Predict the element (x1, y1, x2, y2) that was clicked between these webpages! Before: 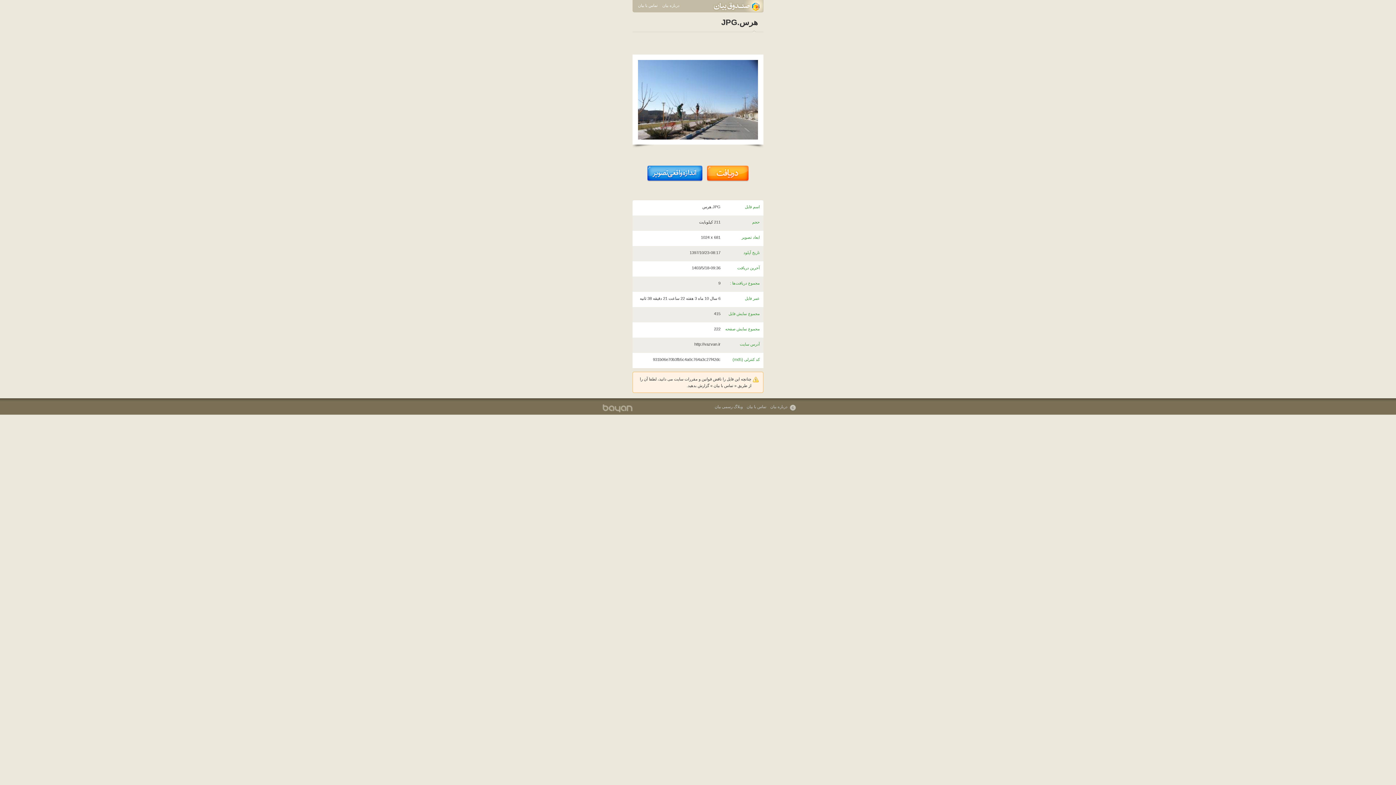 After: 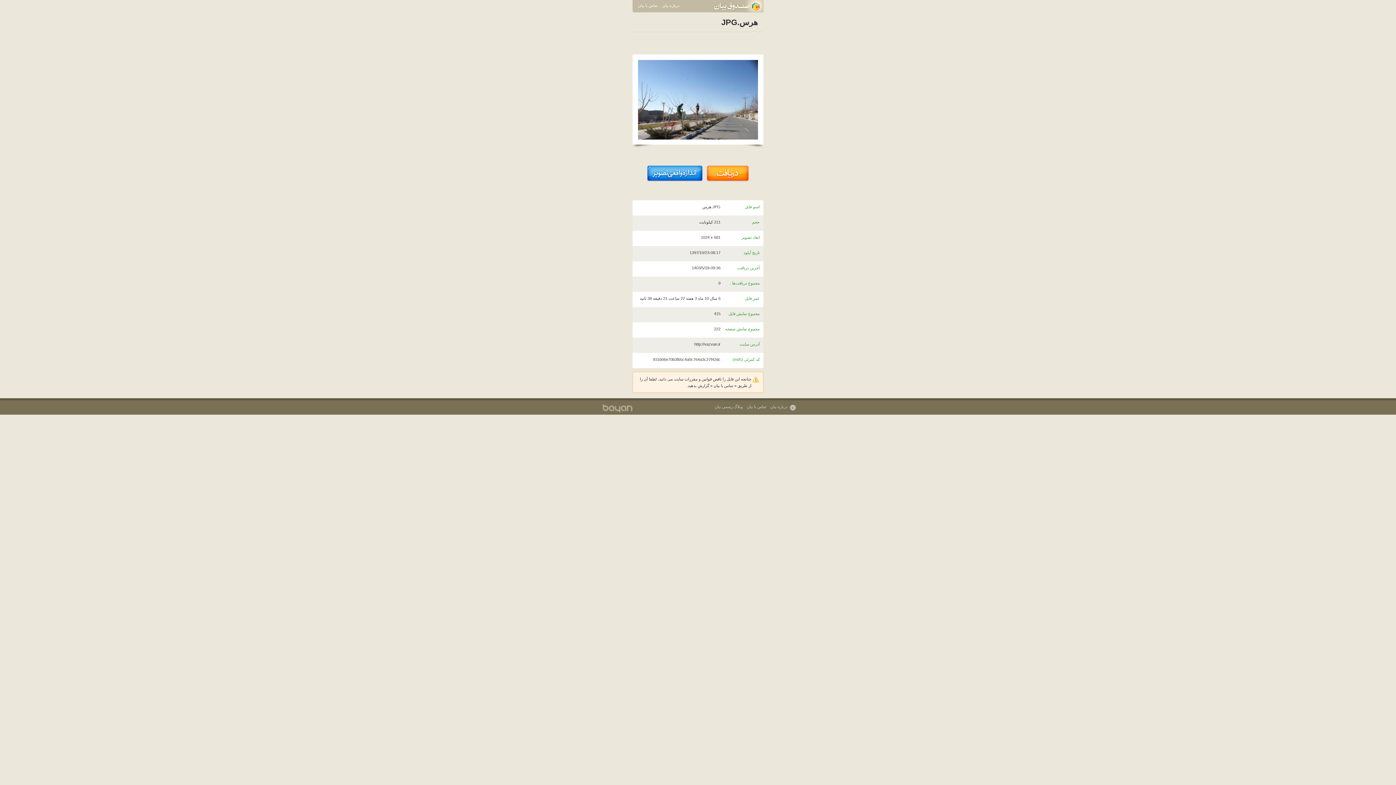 Action: bbox: (767, 404, 787, 409) label: درباره بیان